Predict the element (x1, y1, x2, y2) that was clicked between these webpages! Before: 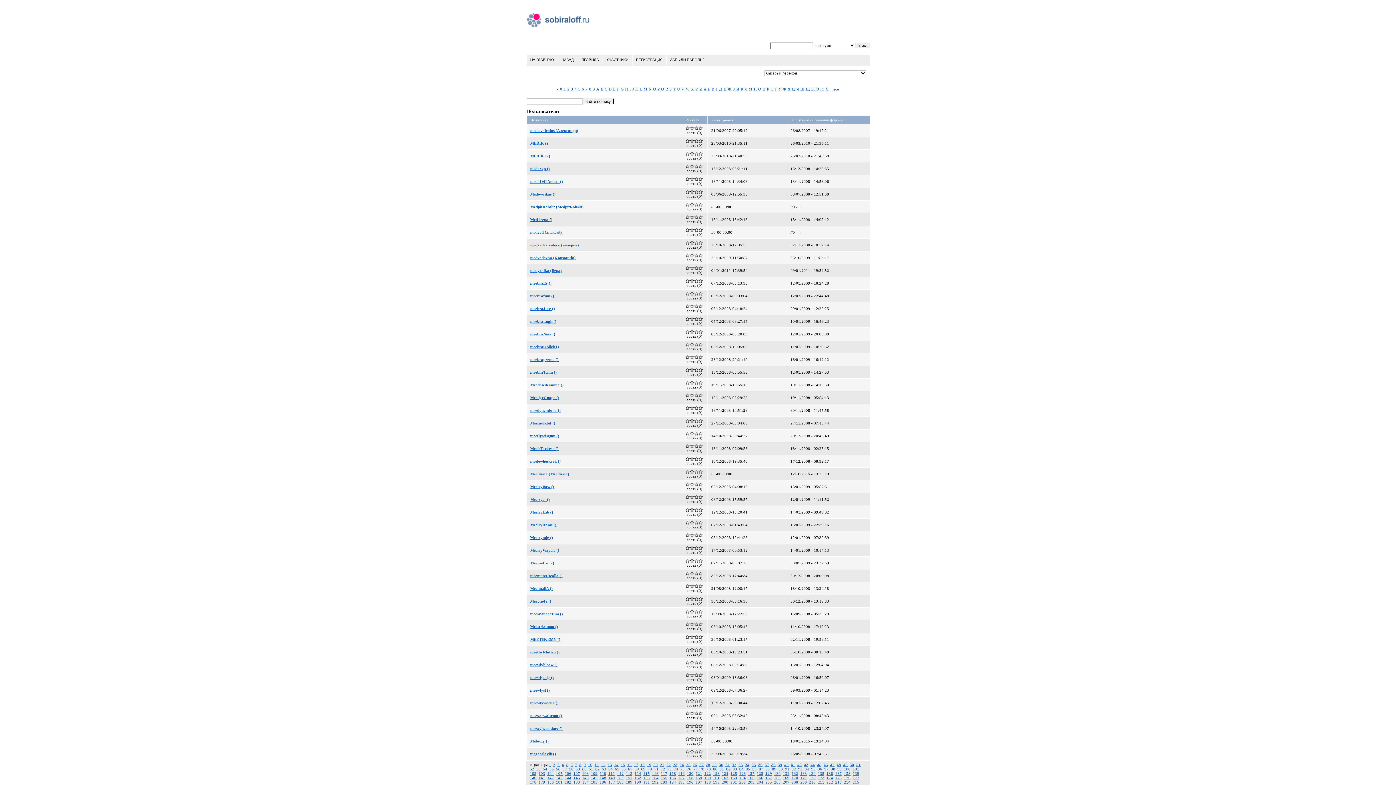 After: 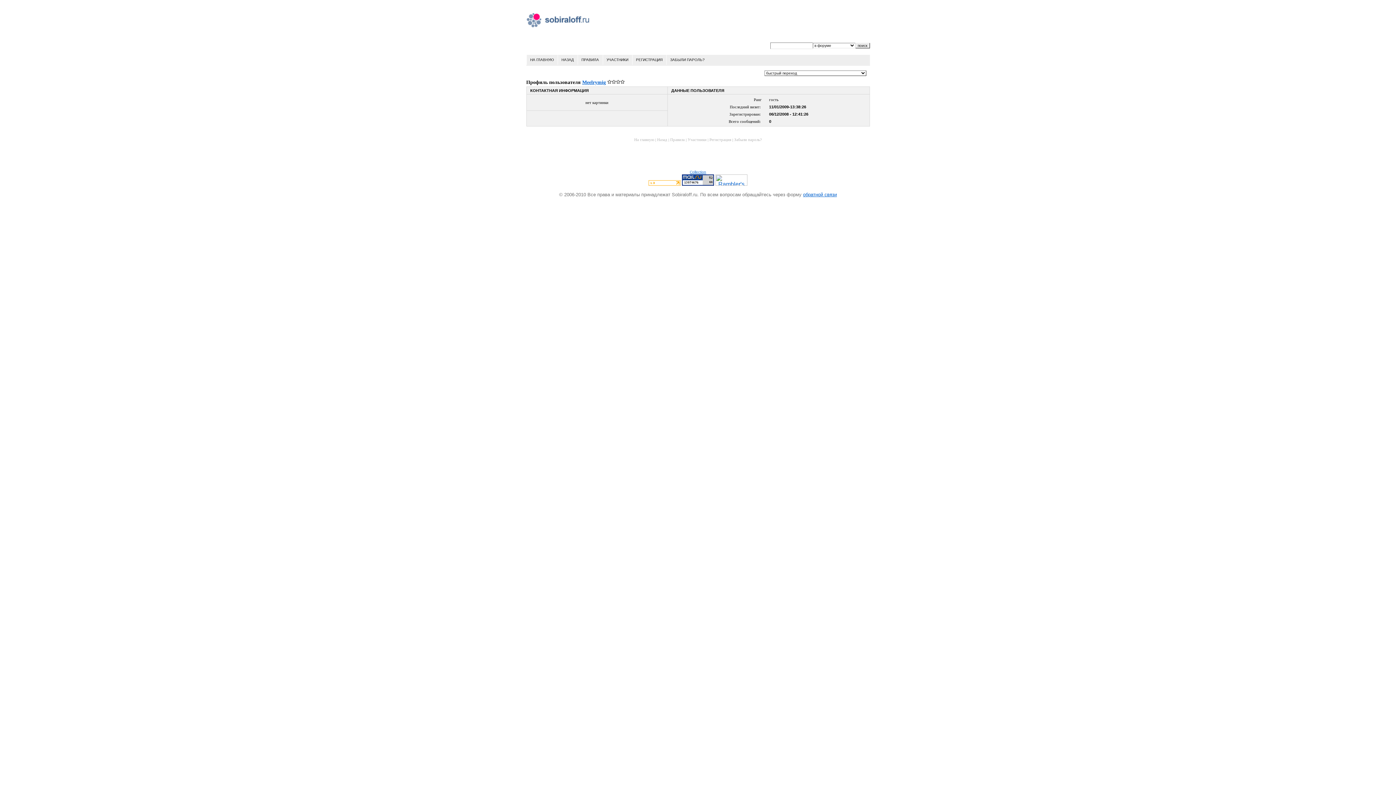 Action: bbox: (530, 535, 553, 540) label: Meelrymig ()